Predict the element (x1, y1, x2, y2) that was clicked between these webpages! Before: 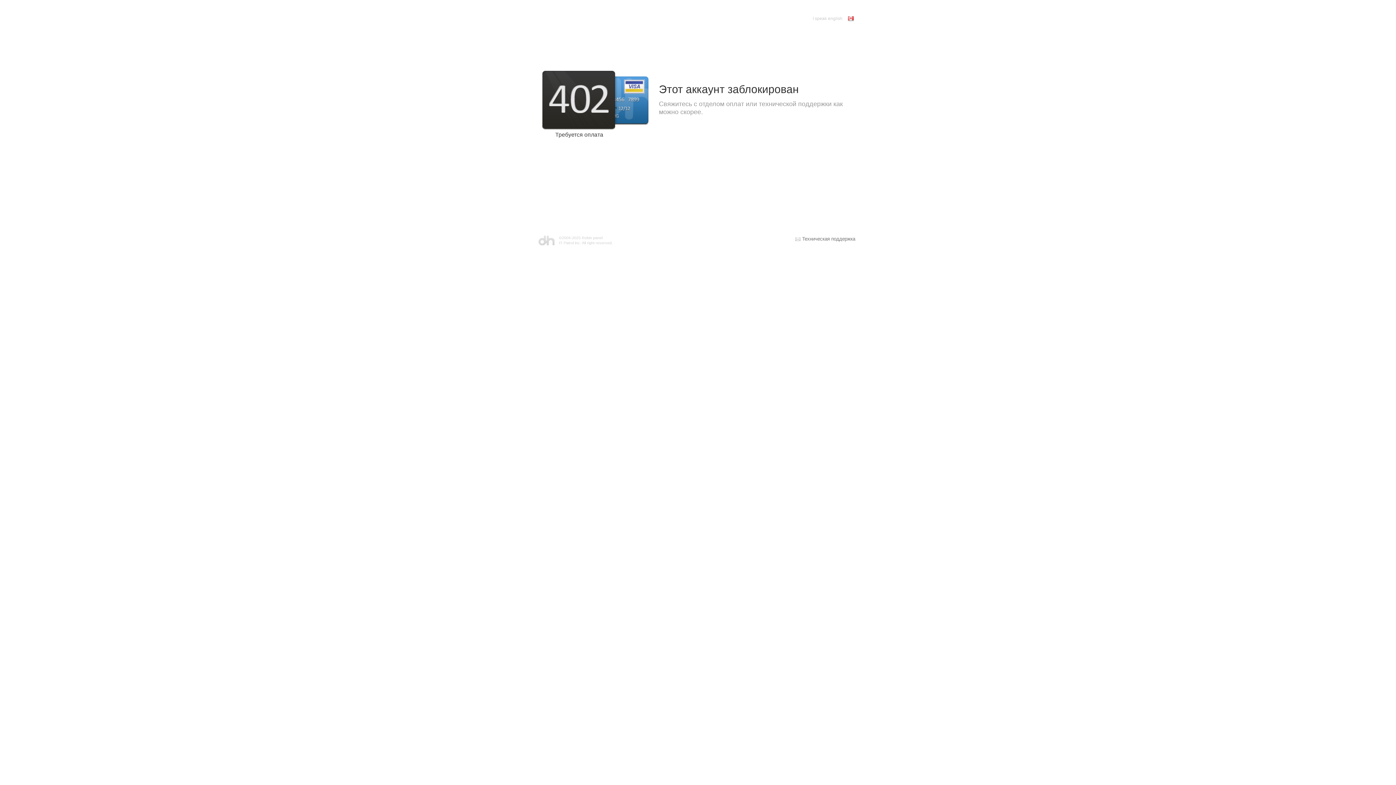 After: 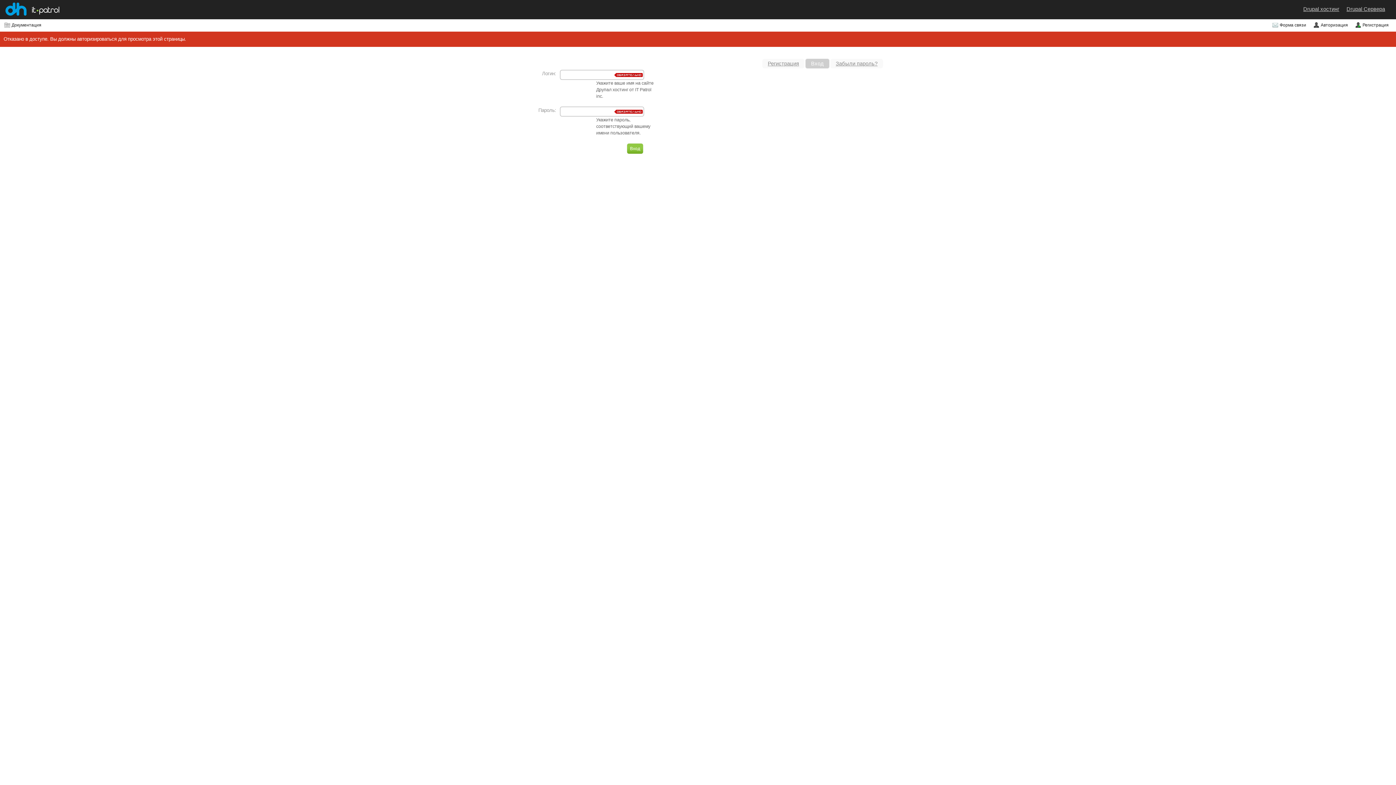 Action: bbox: (794, 235, 859, 243) label: Техническая поддержка